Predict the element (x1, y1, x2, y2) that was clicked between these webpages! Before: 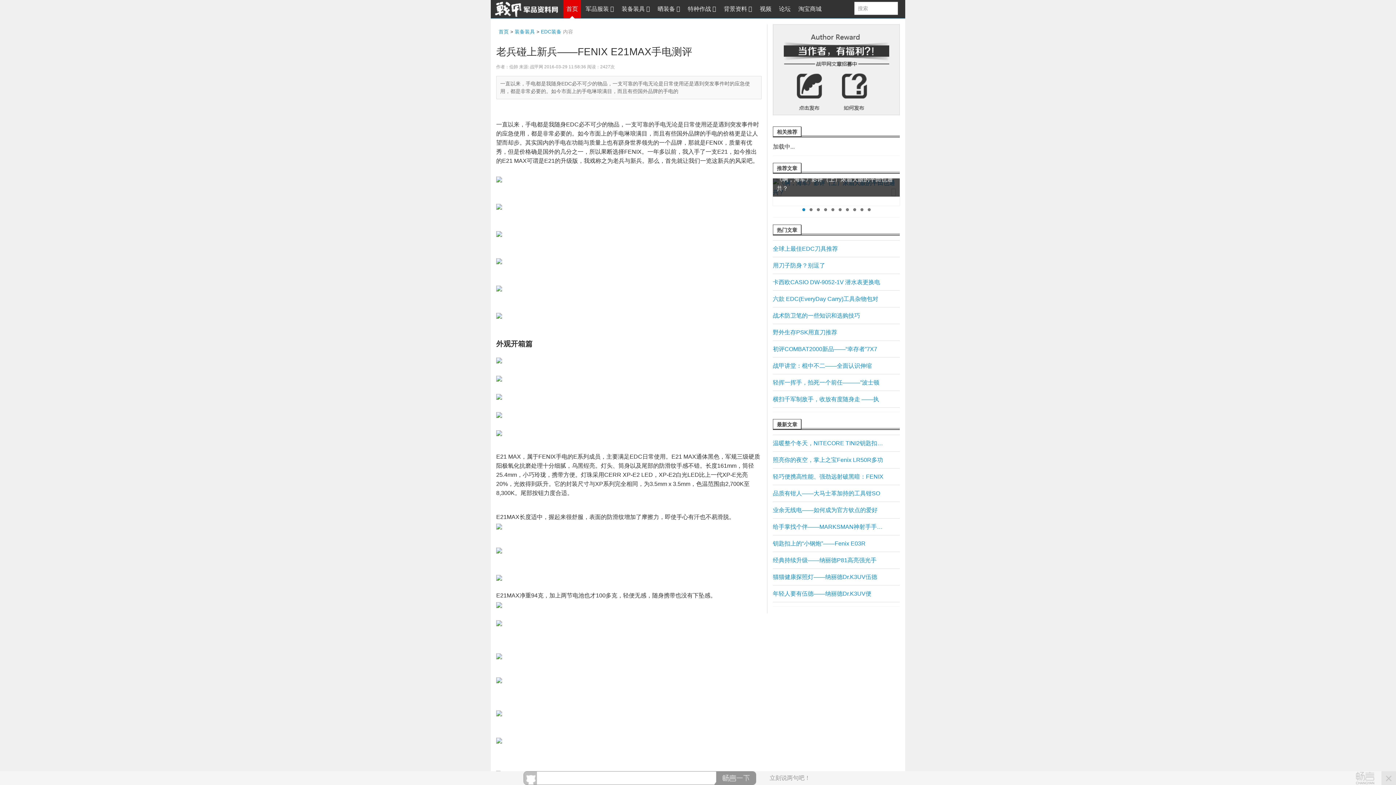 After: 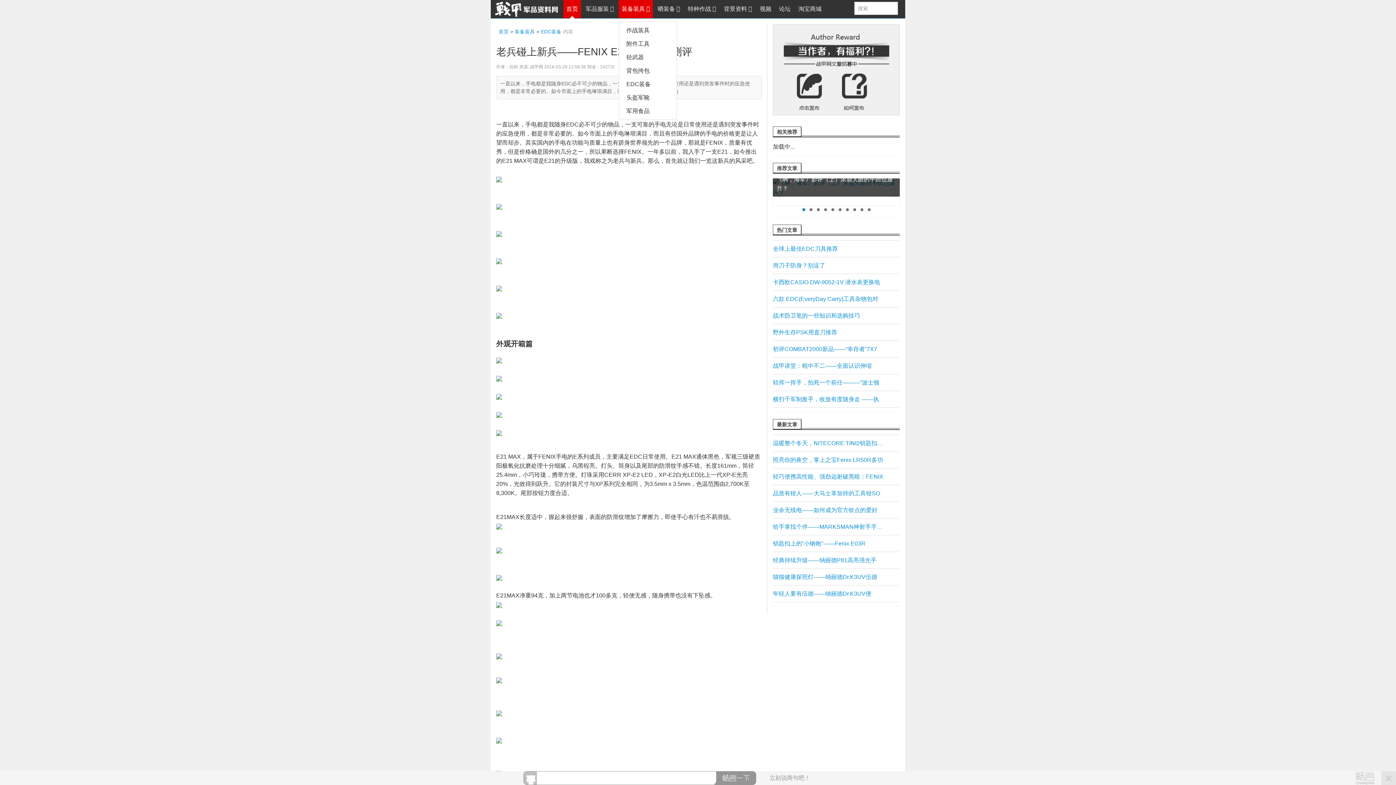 Action: label: 装备装具  bbox: (618, 0, 653, 18)